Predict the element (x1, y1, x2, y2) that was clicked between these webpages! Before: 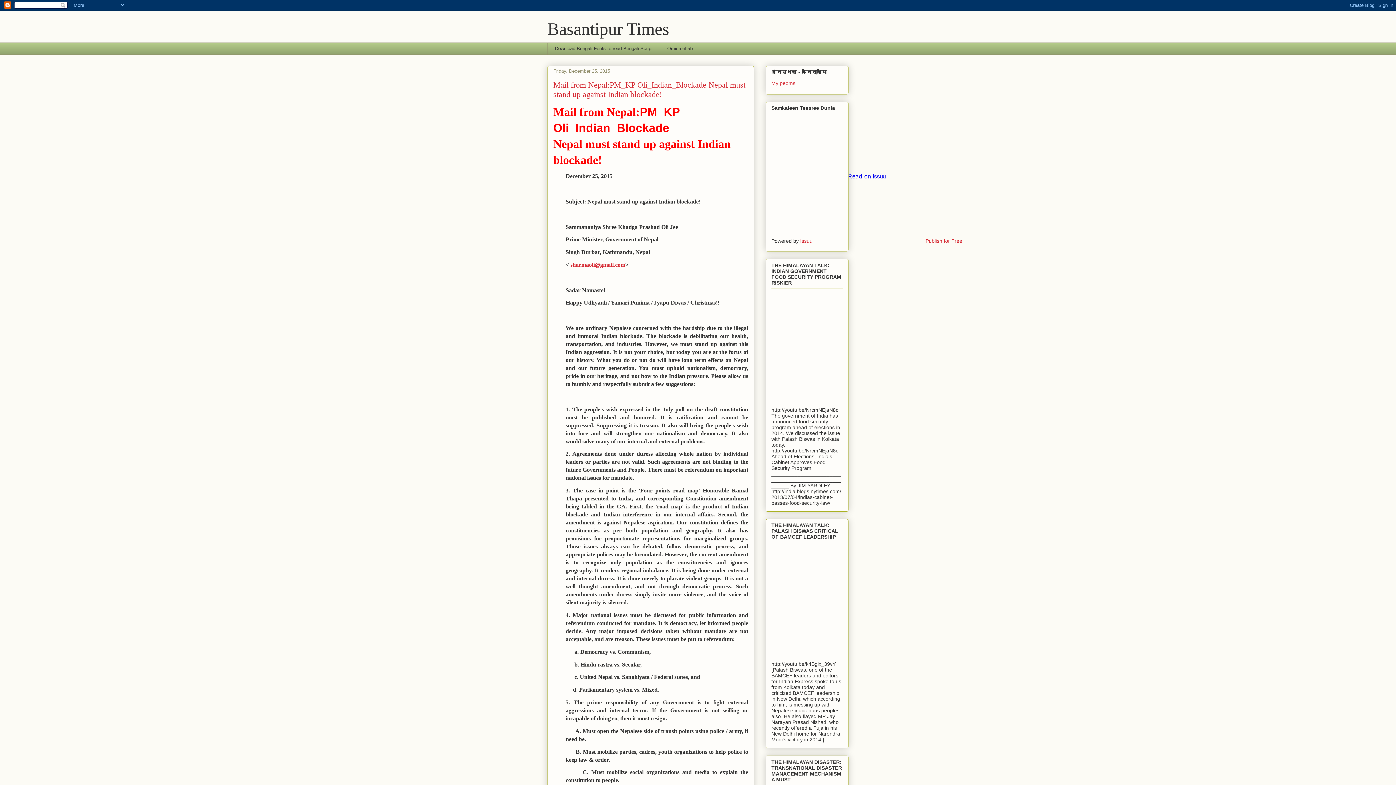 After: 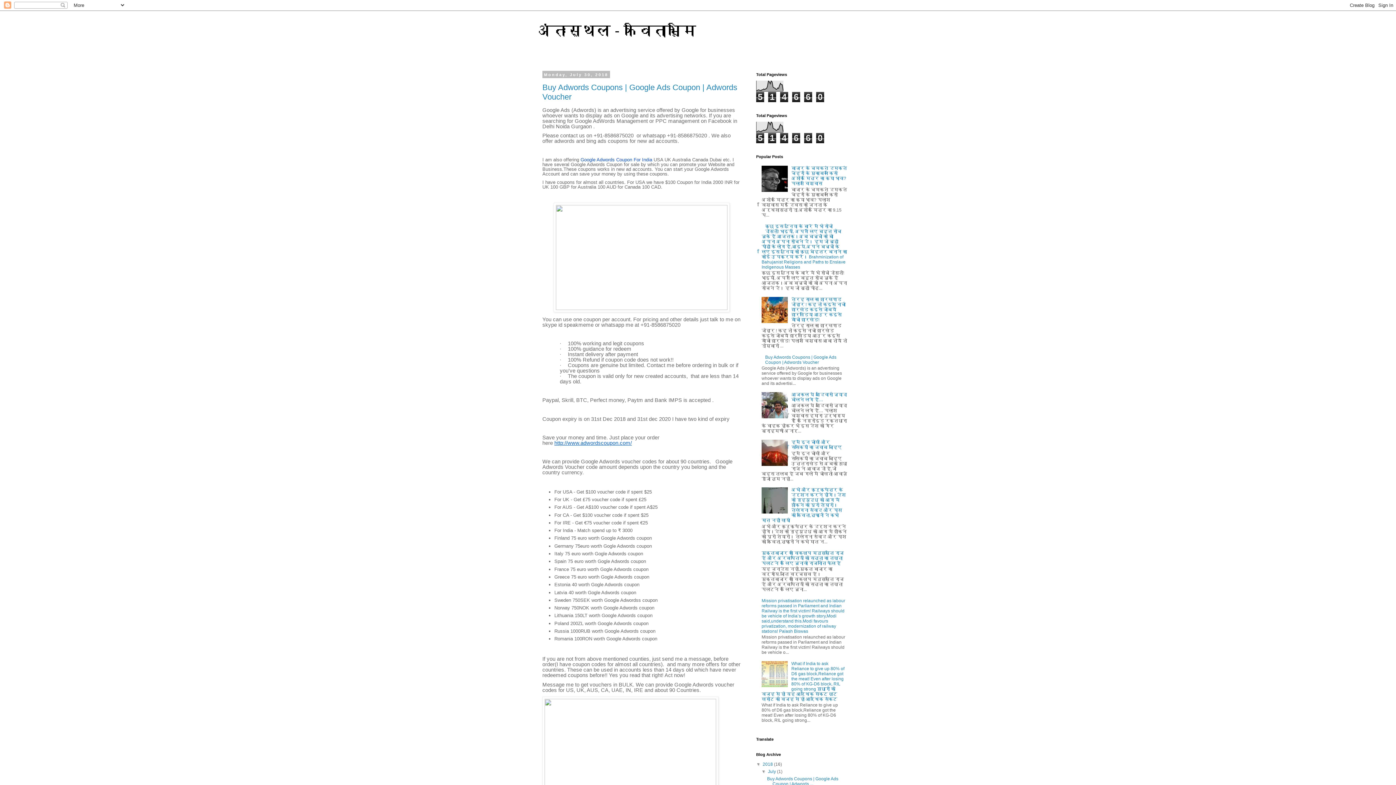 Action: bbox: (771, 80, 795, 86) label: My peoms